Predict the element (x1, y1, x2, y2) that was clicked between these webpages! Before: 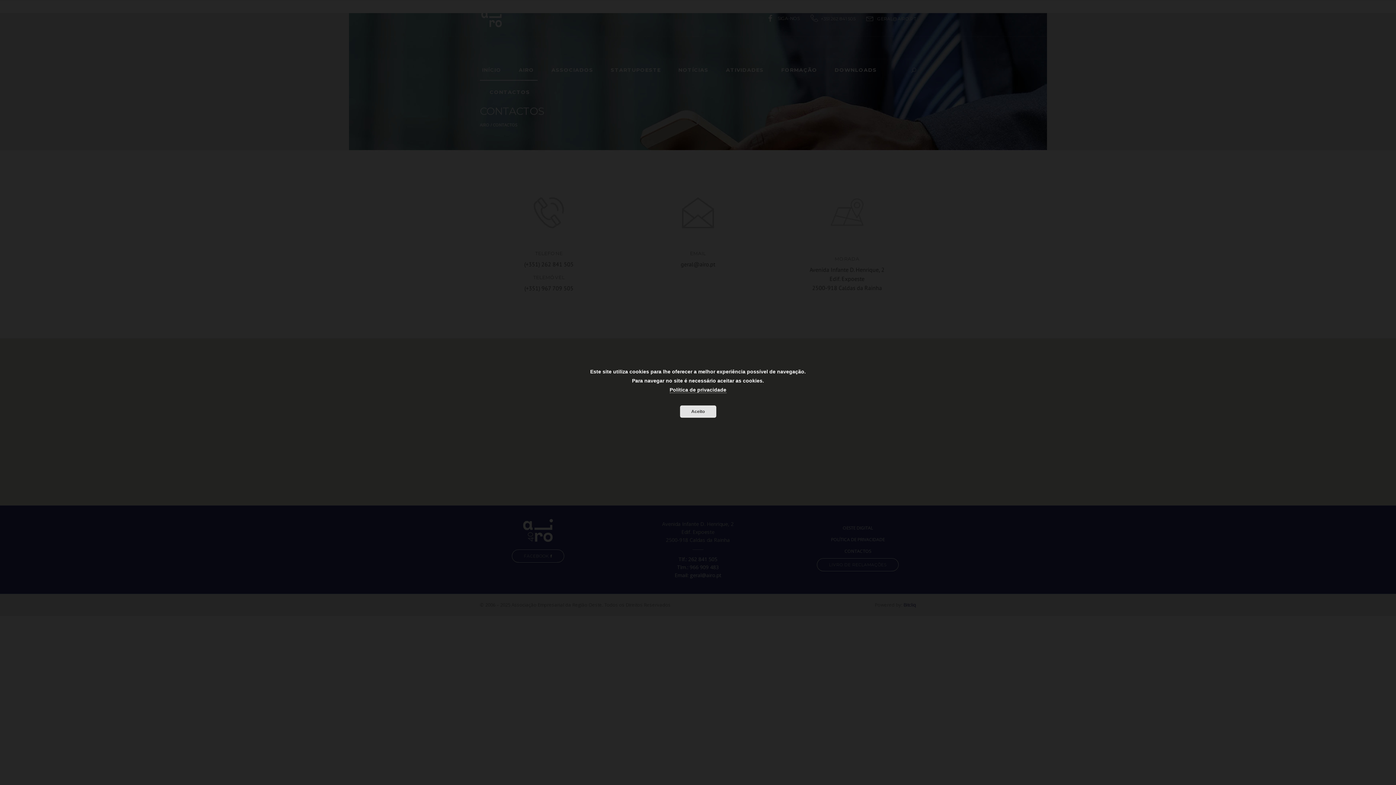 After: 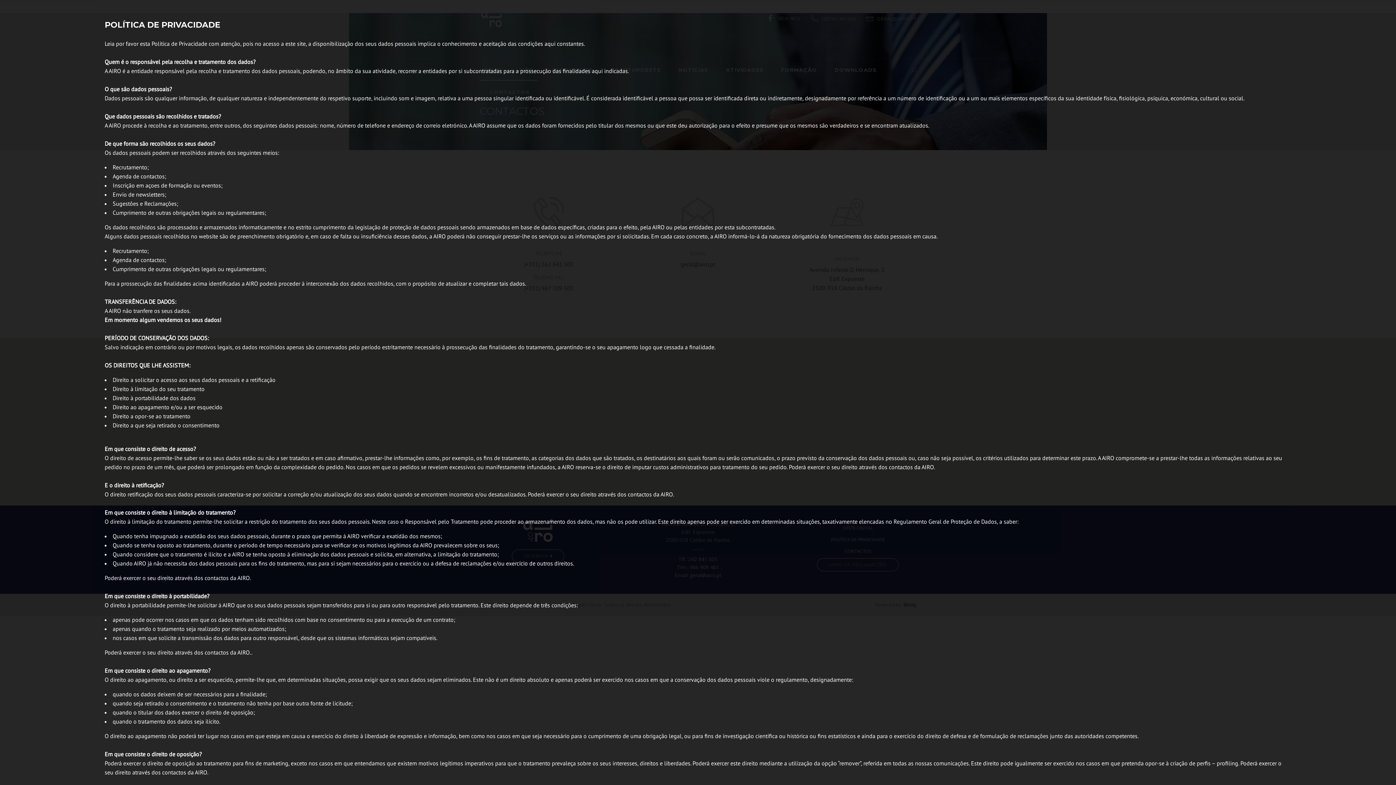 Action: label: Política de privacidade bbox: (669, 387, 726, 393)